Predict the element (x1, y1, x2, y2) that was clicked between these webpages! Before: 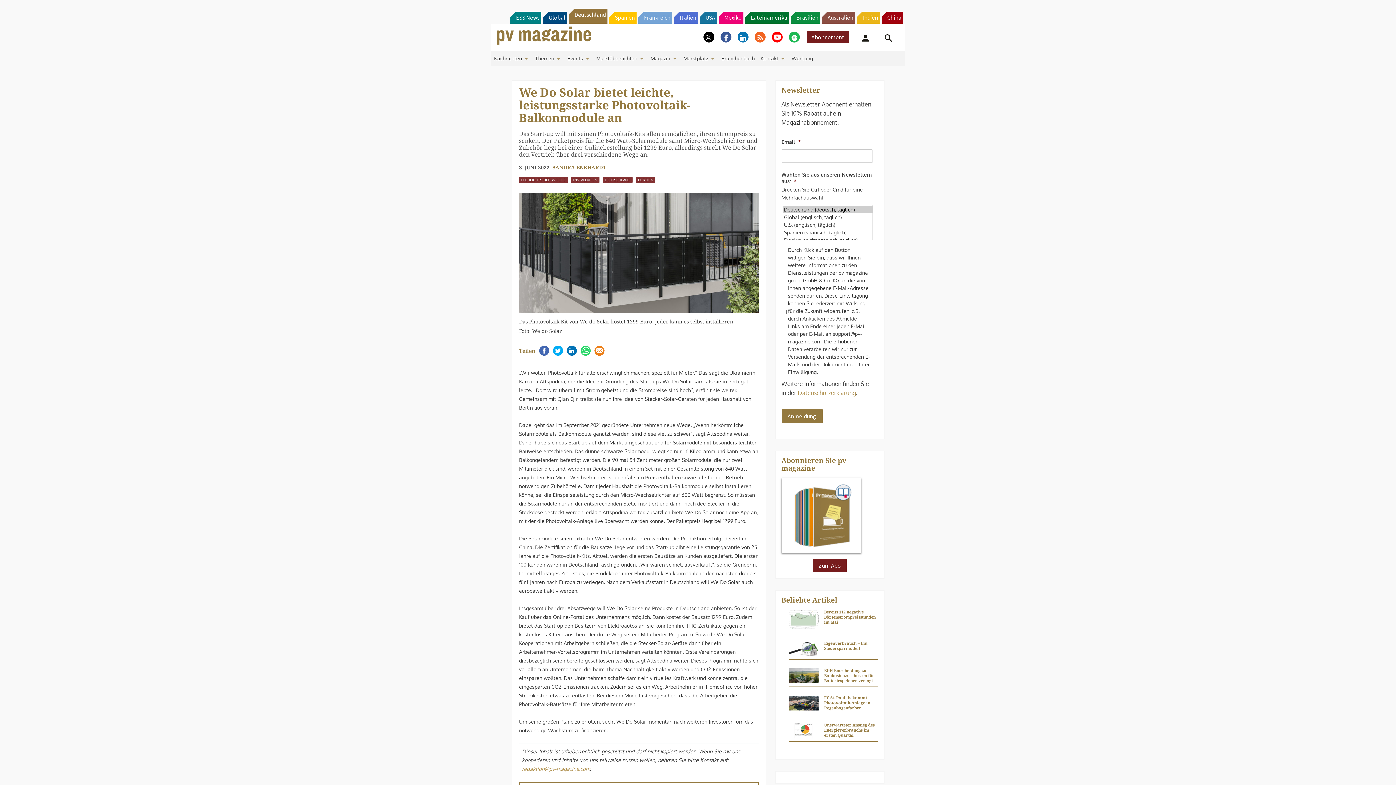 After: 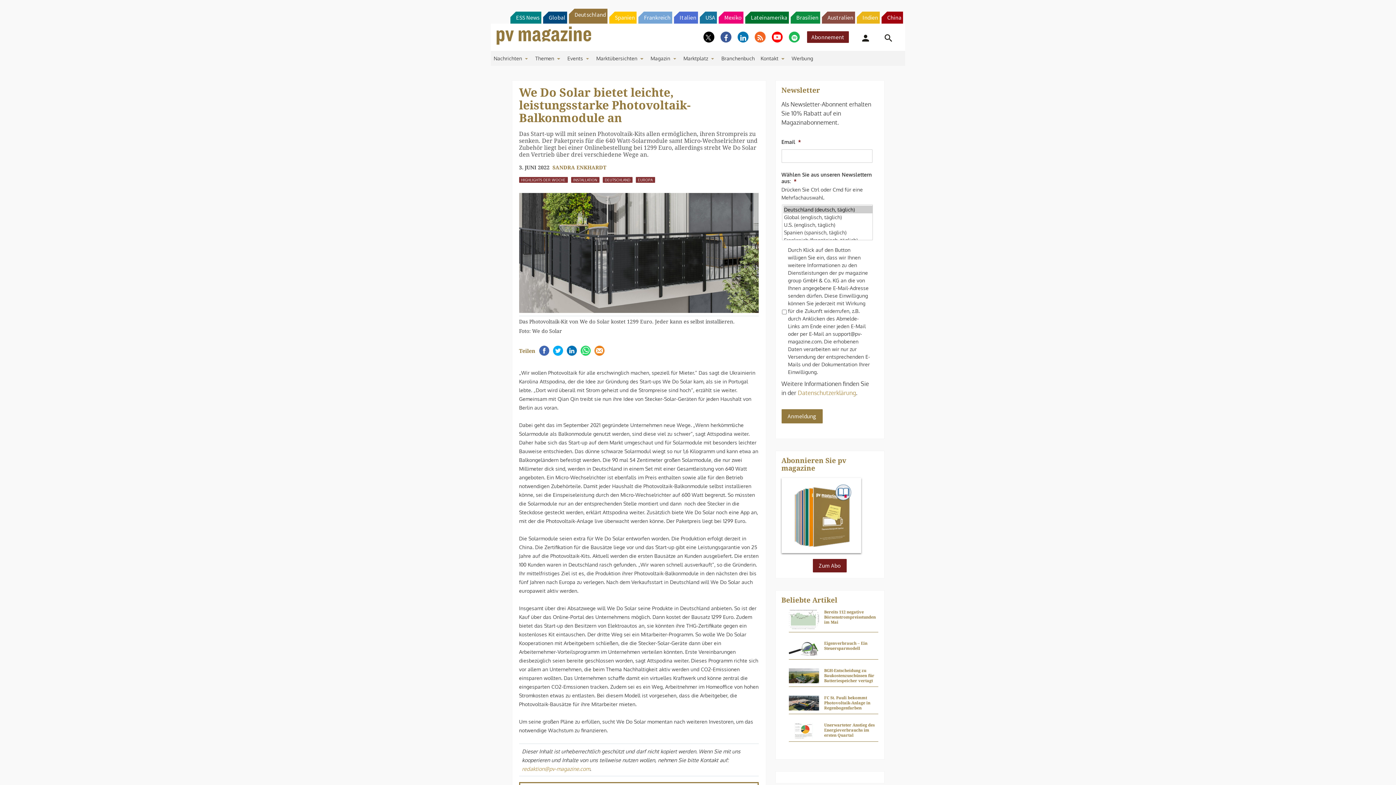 Action: bbox: (703, 31, 714, 42)